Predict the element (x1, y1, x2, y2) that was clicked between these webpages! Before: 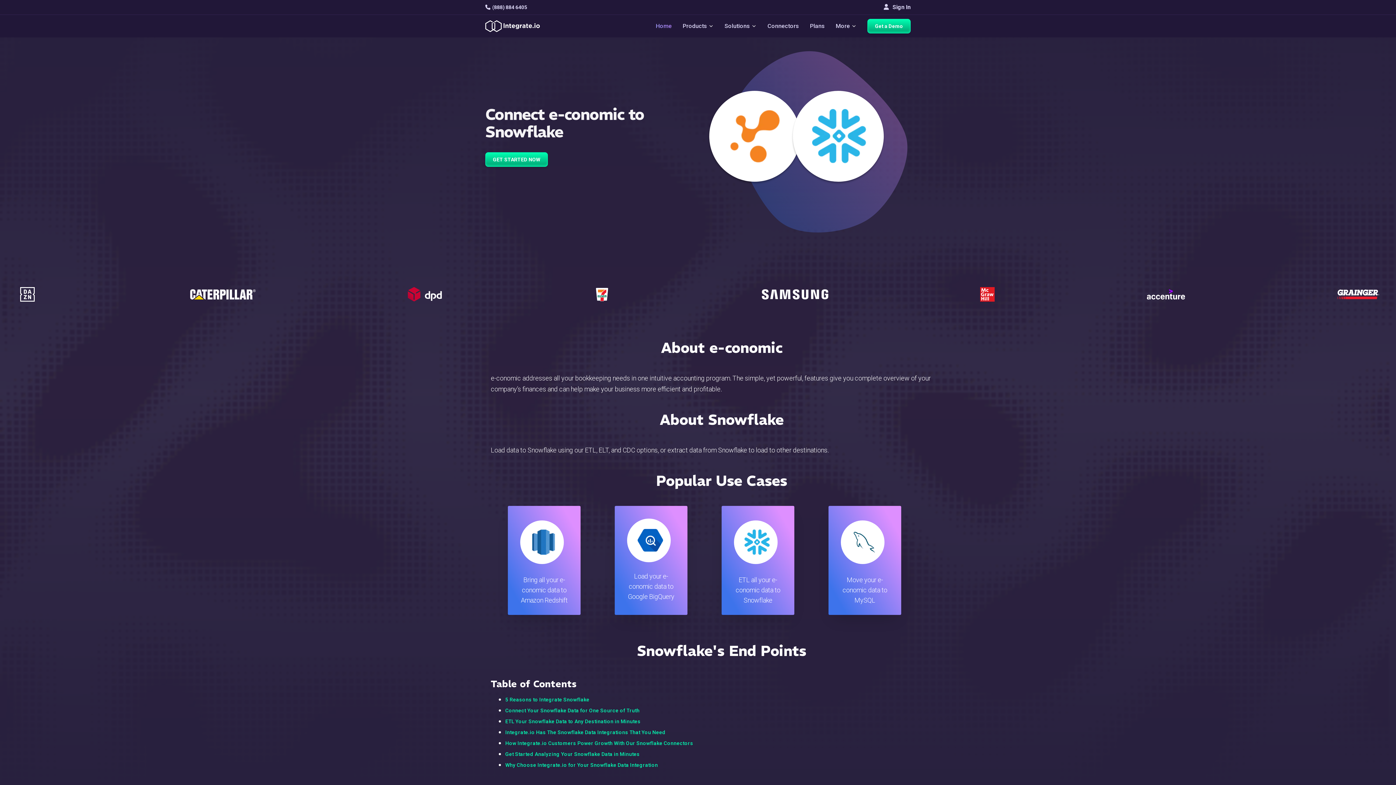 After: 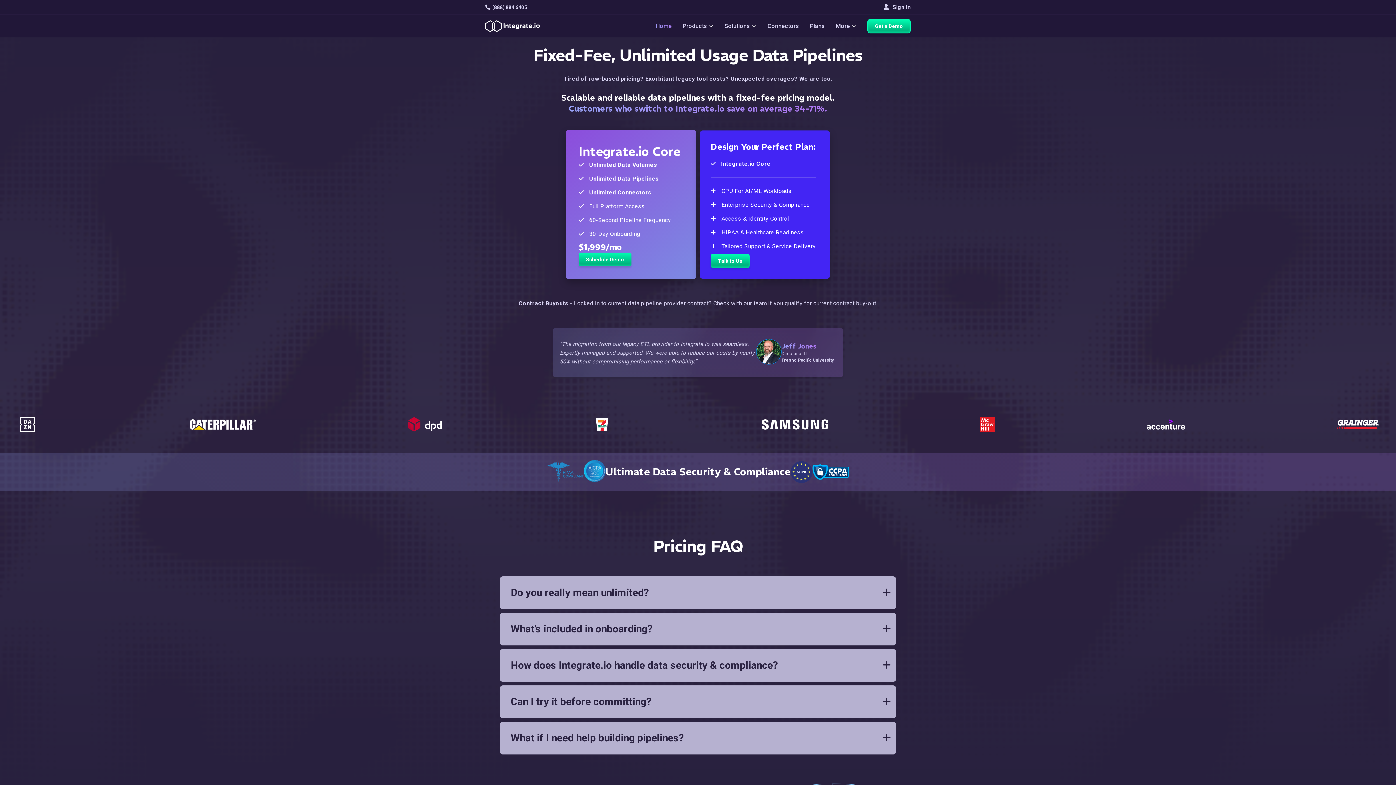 Action: label: Plans bbox: (810, 18, 825, 33)